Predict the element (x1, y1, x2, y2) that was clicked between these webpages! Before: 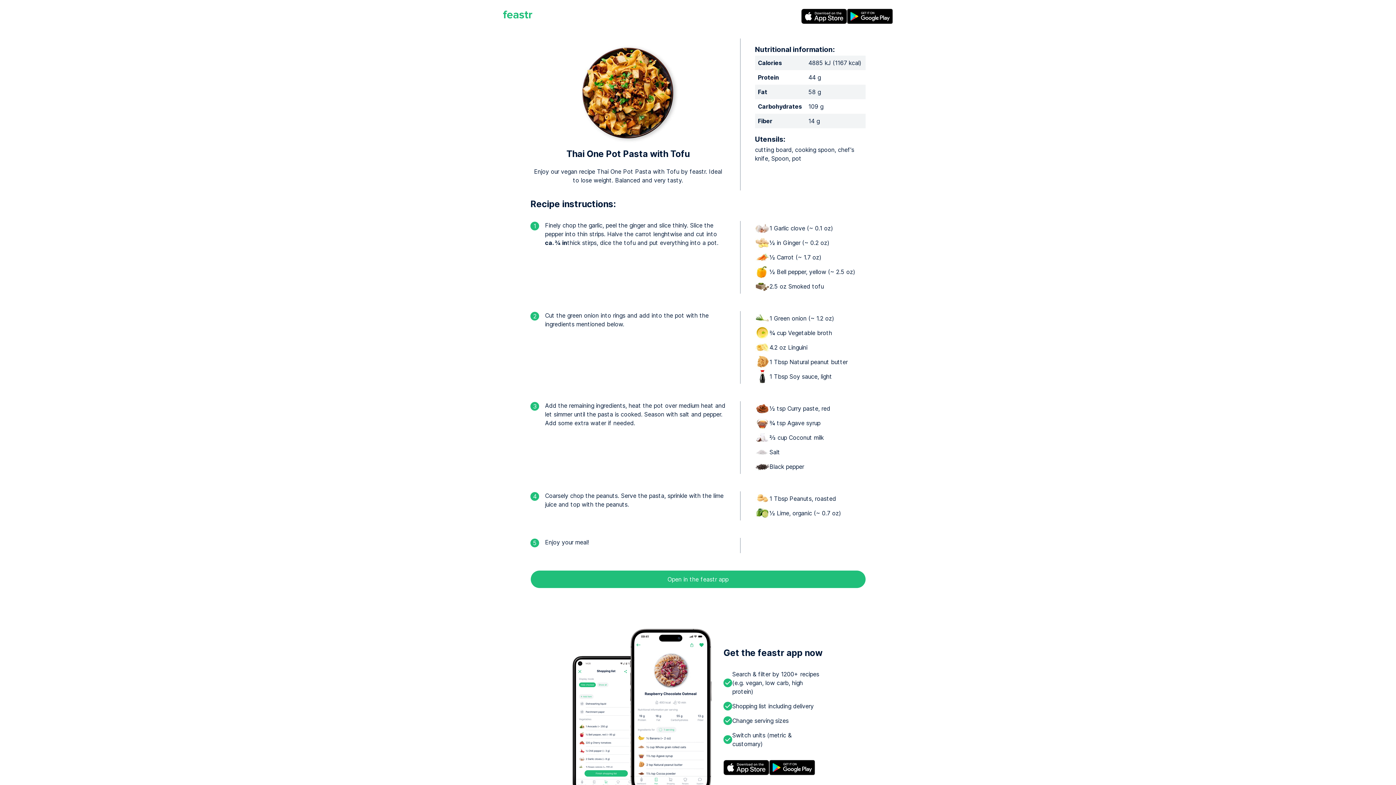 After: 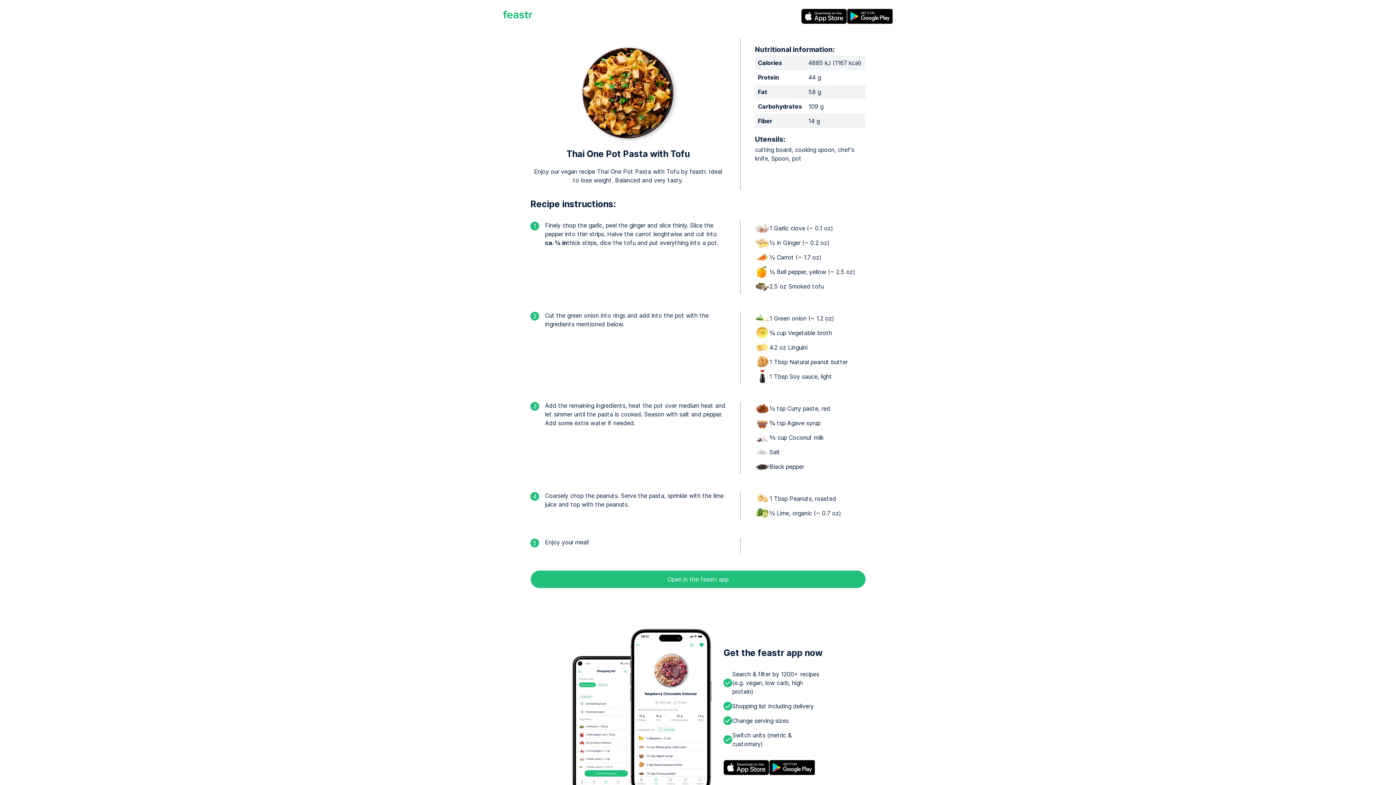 Action: label: Open in the feastr app bbox: (530, 570, 865, 588)